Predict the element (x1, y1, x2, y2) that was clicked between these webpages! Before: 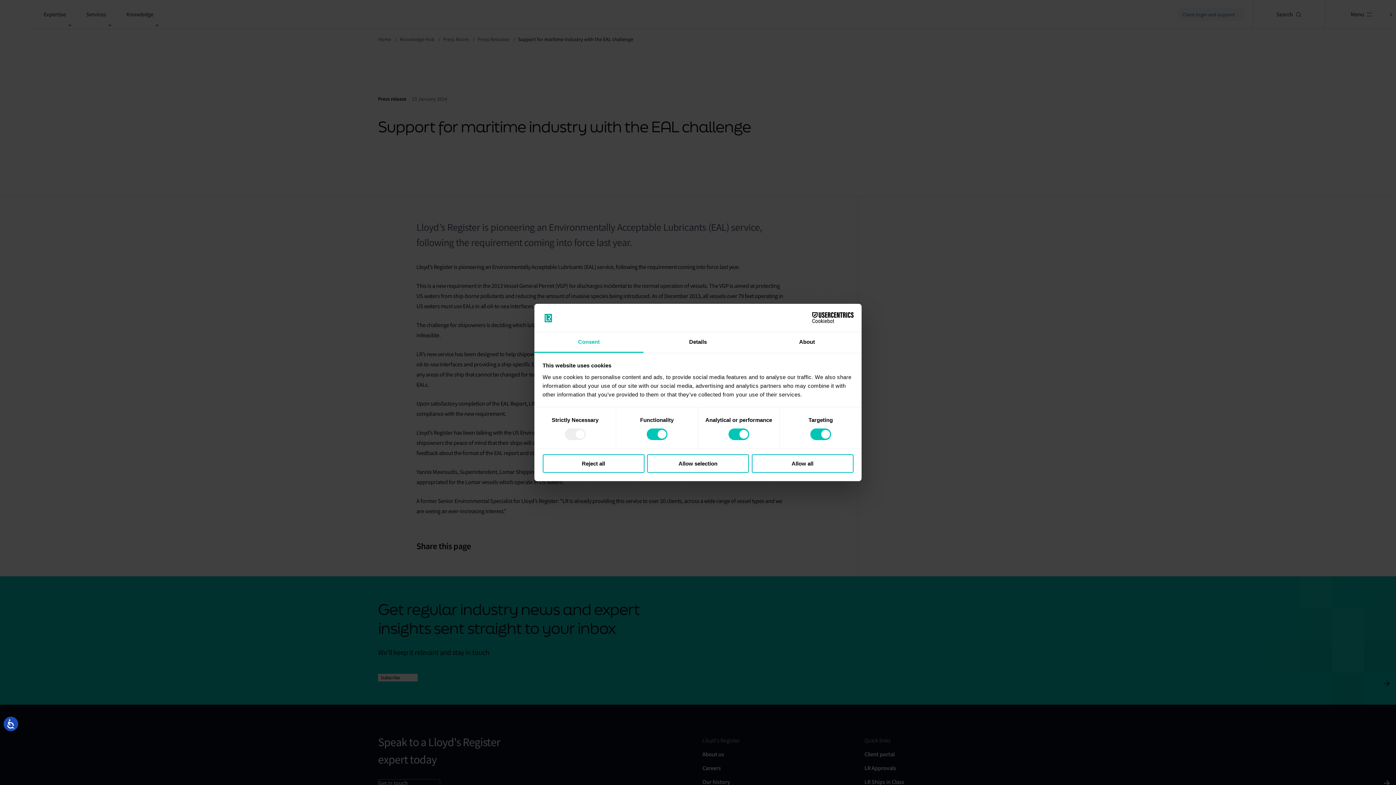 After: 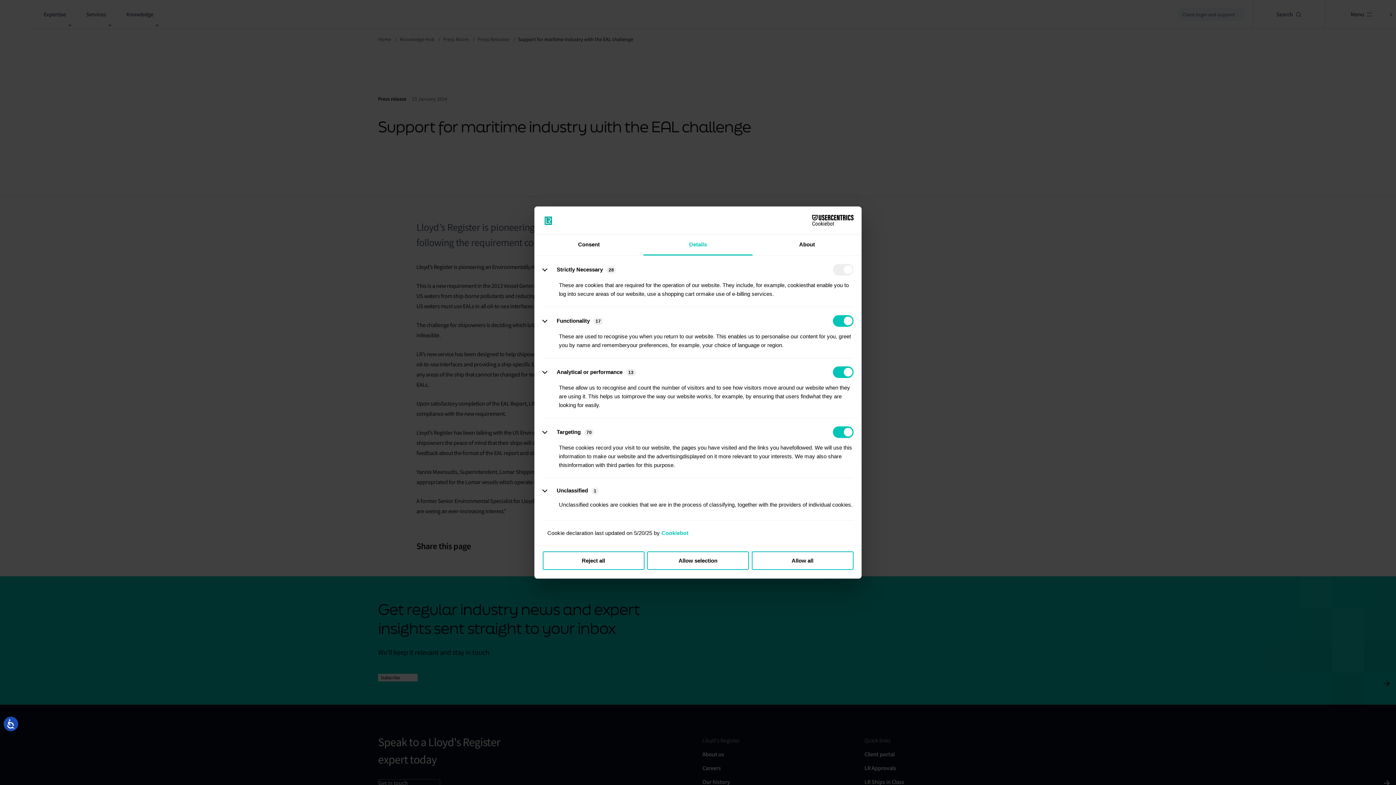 Action: label: Details bbox: (643, 332, 752, 353)